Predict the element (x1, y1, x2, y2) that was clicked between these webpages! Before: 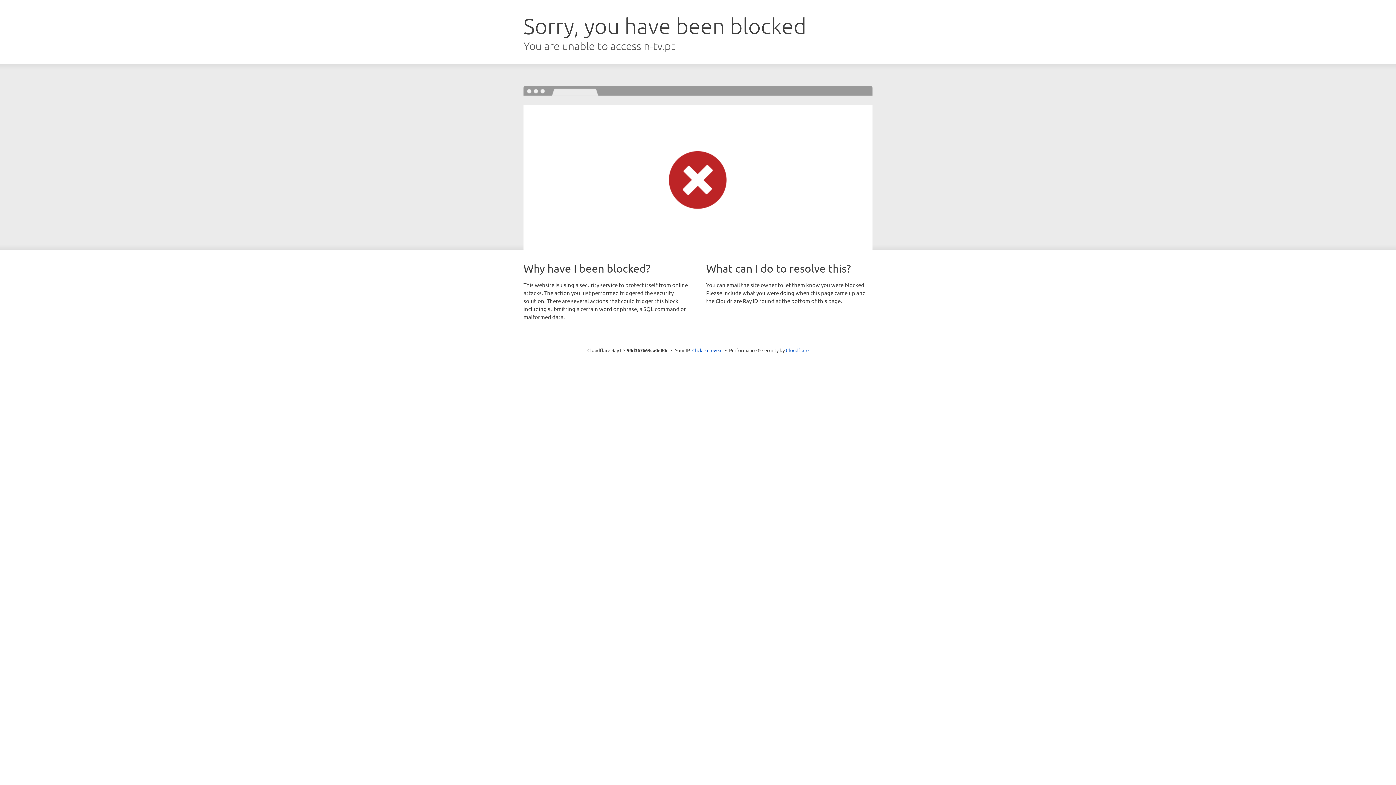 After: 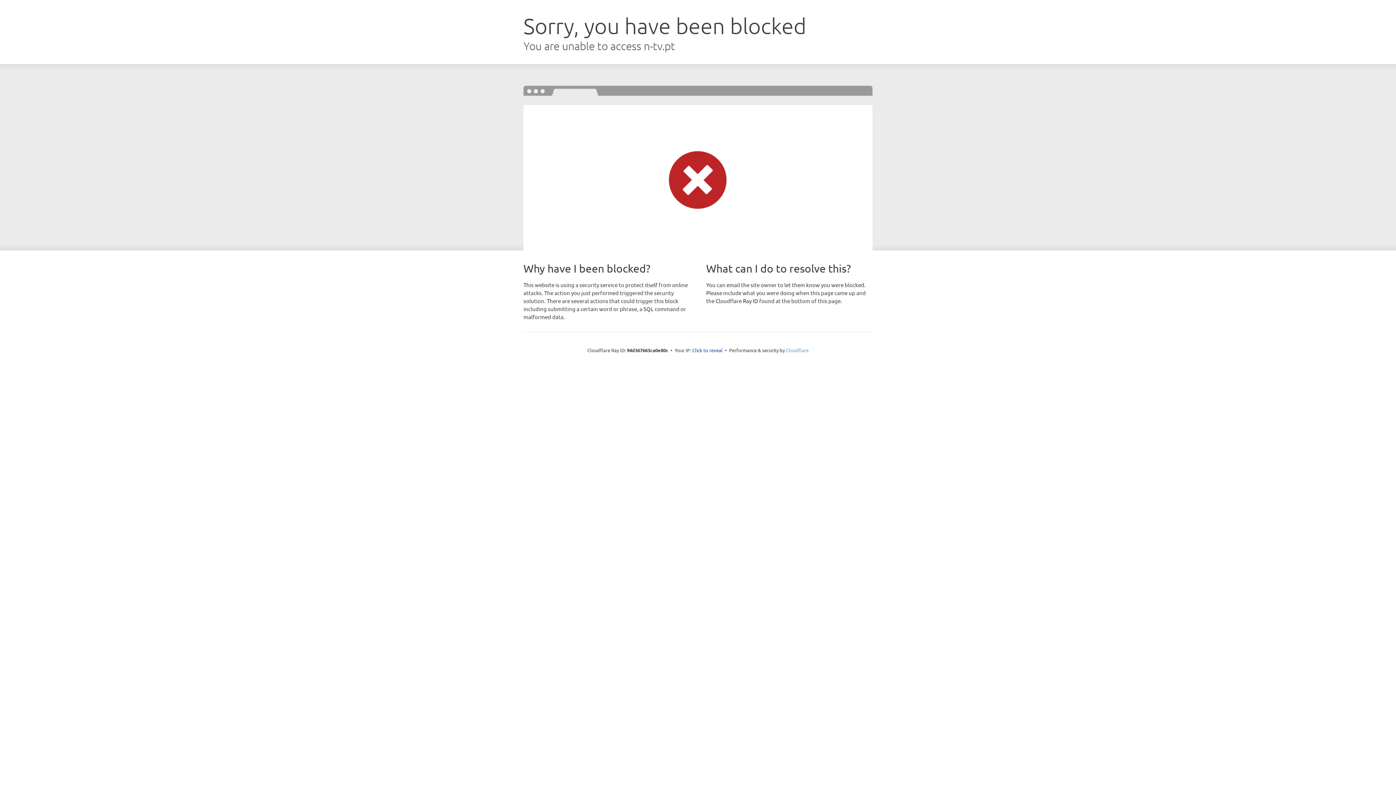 Action: label: Cloudflare bbox: (786, 347, 808, 353)